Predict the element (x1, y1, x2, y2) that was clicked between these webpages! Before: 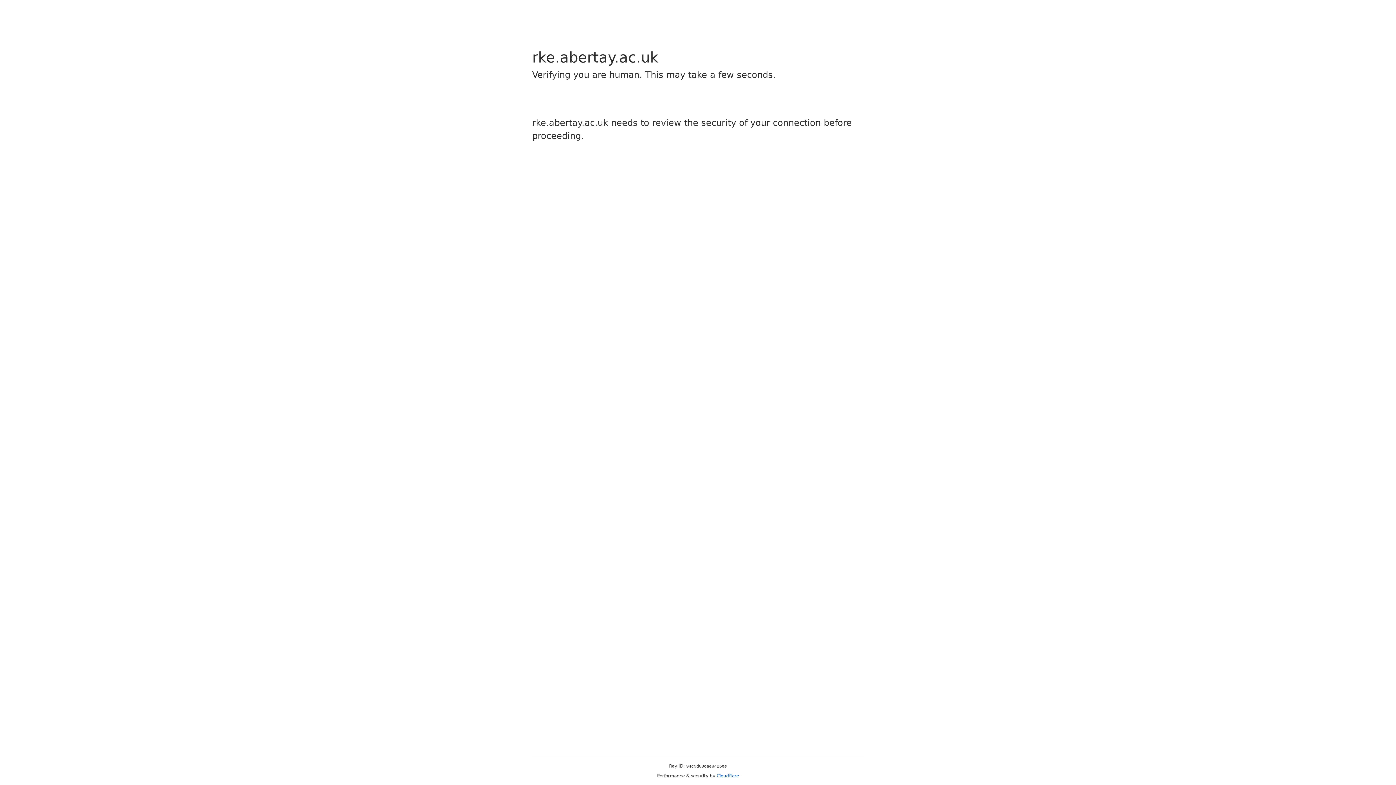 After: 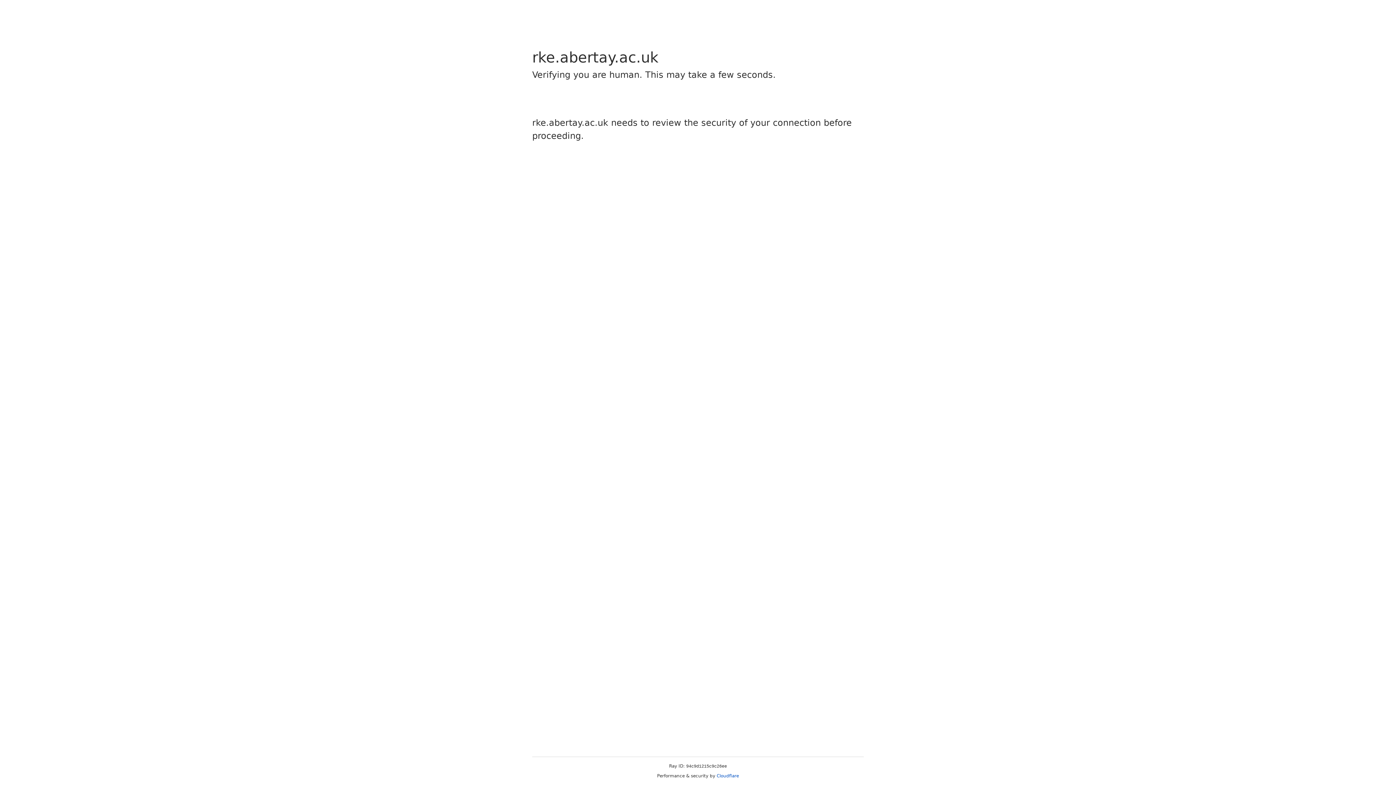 Action: bbox: (716, 773, 739, 778) label: Cloudflare